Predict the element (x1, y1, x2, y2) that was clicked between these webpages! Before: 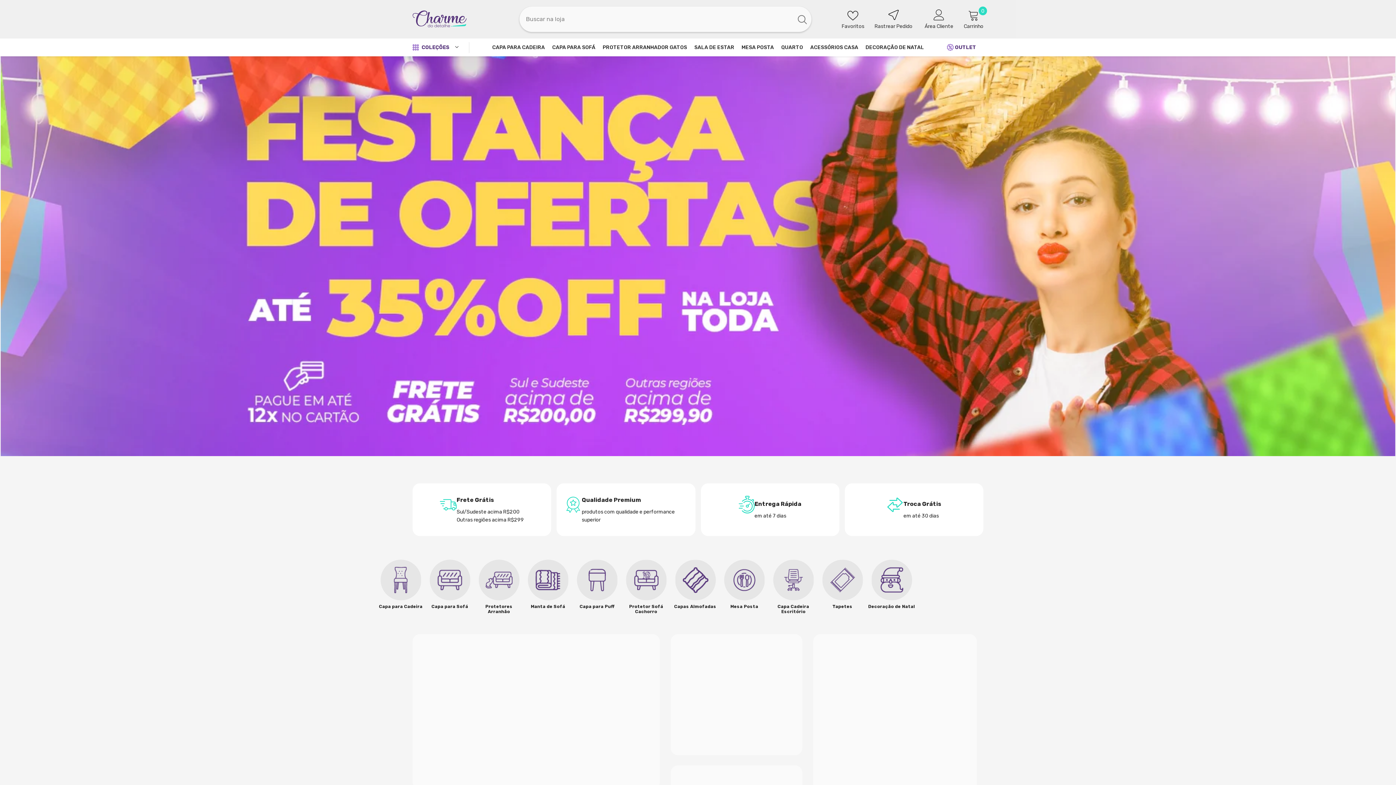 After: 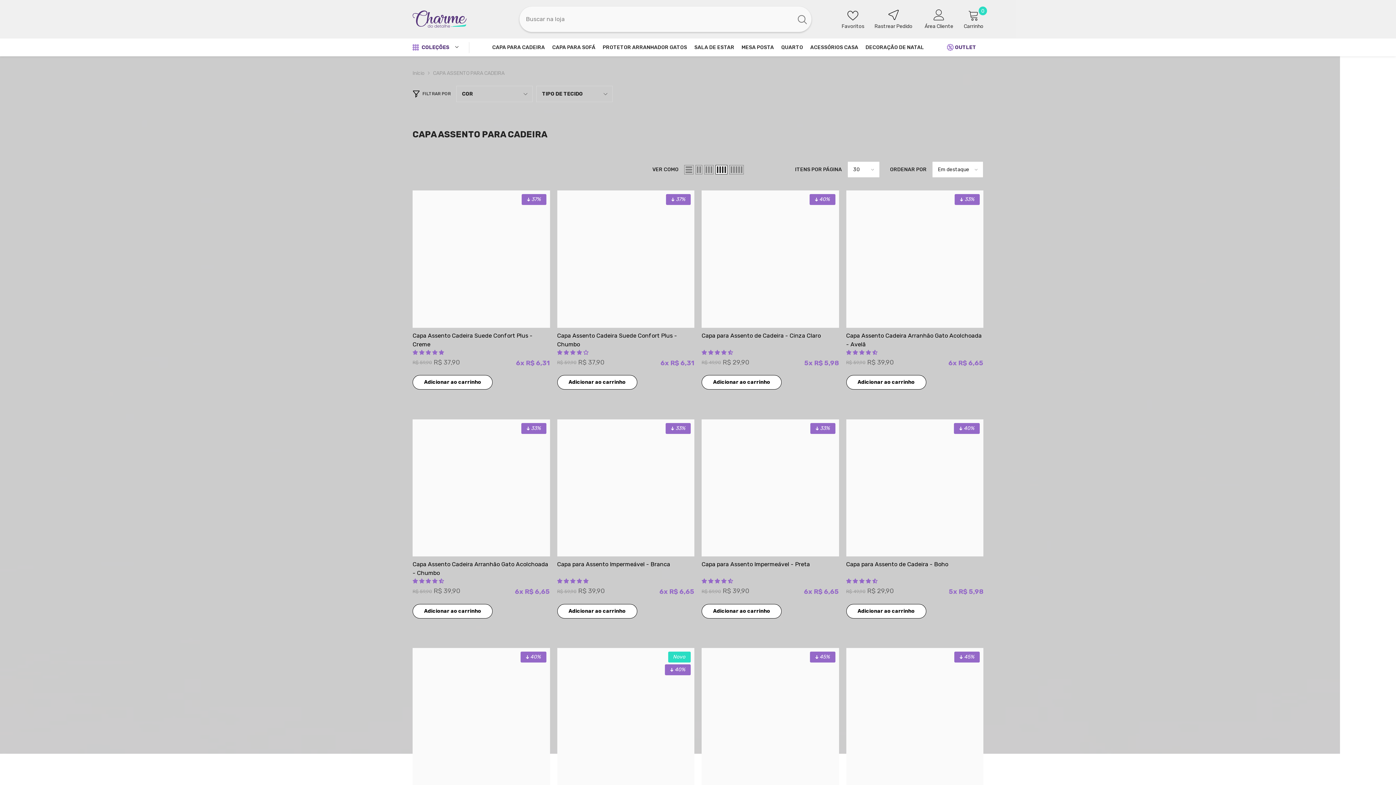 Action: bbox: (813, 634, 977, 889)